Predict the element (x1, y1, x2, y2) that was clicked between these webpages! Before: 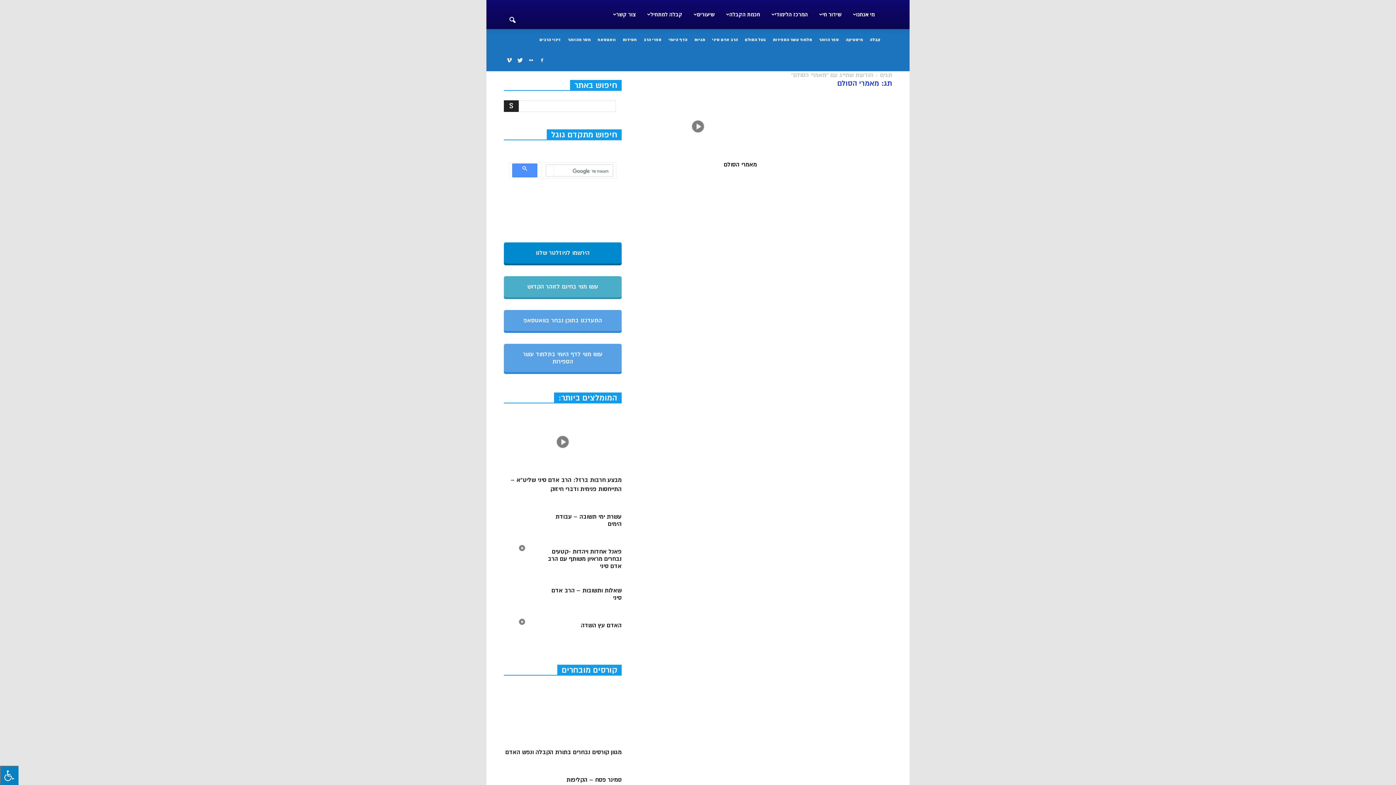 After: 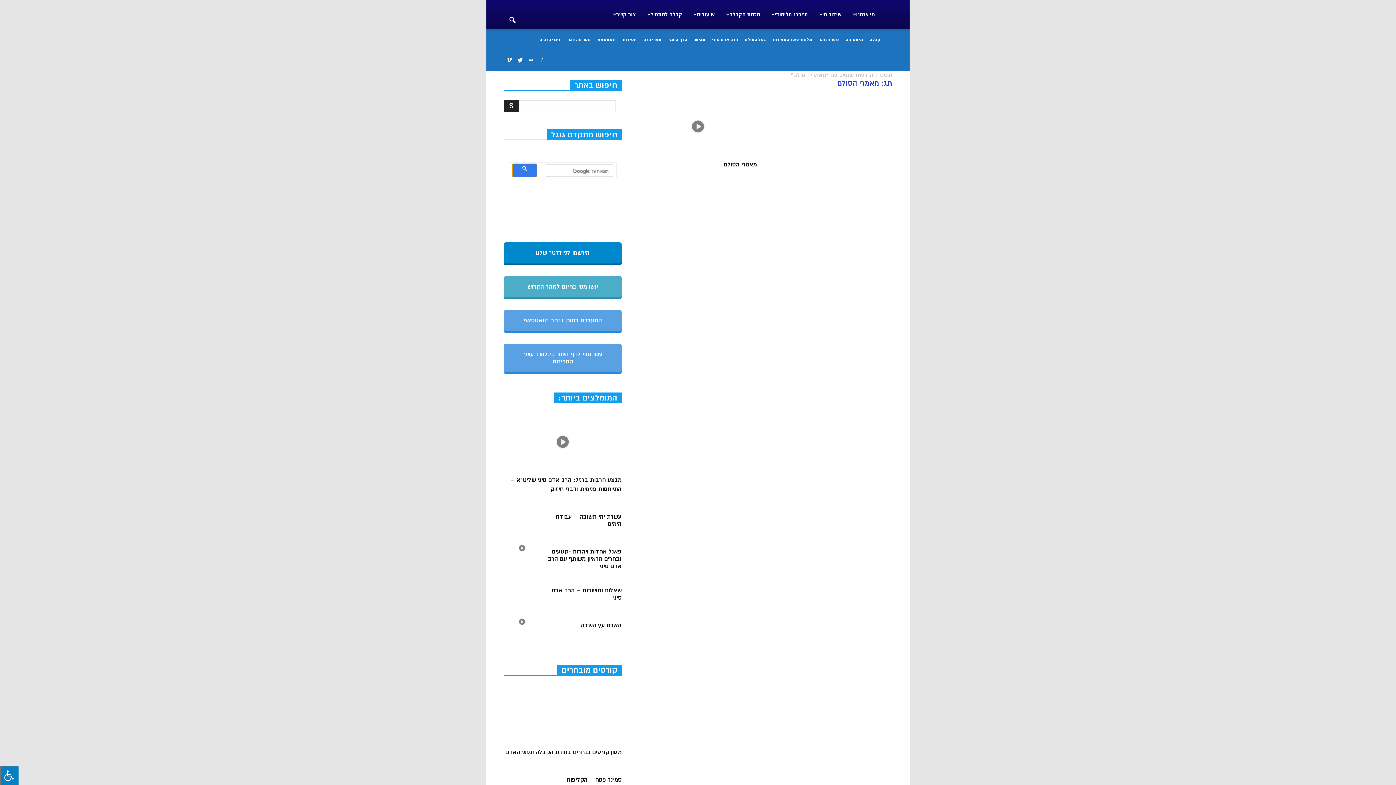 Action: bbox: (512, 163, 537, 177)